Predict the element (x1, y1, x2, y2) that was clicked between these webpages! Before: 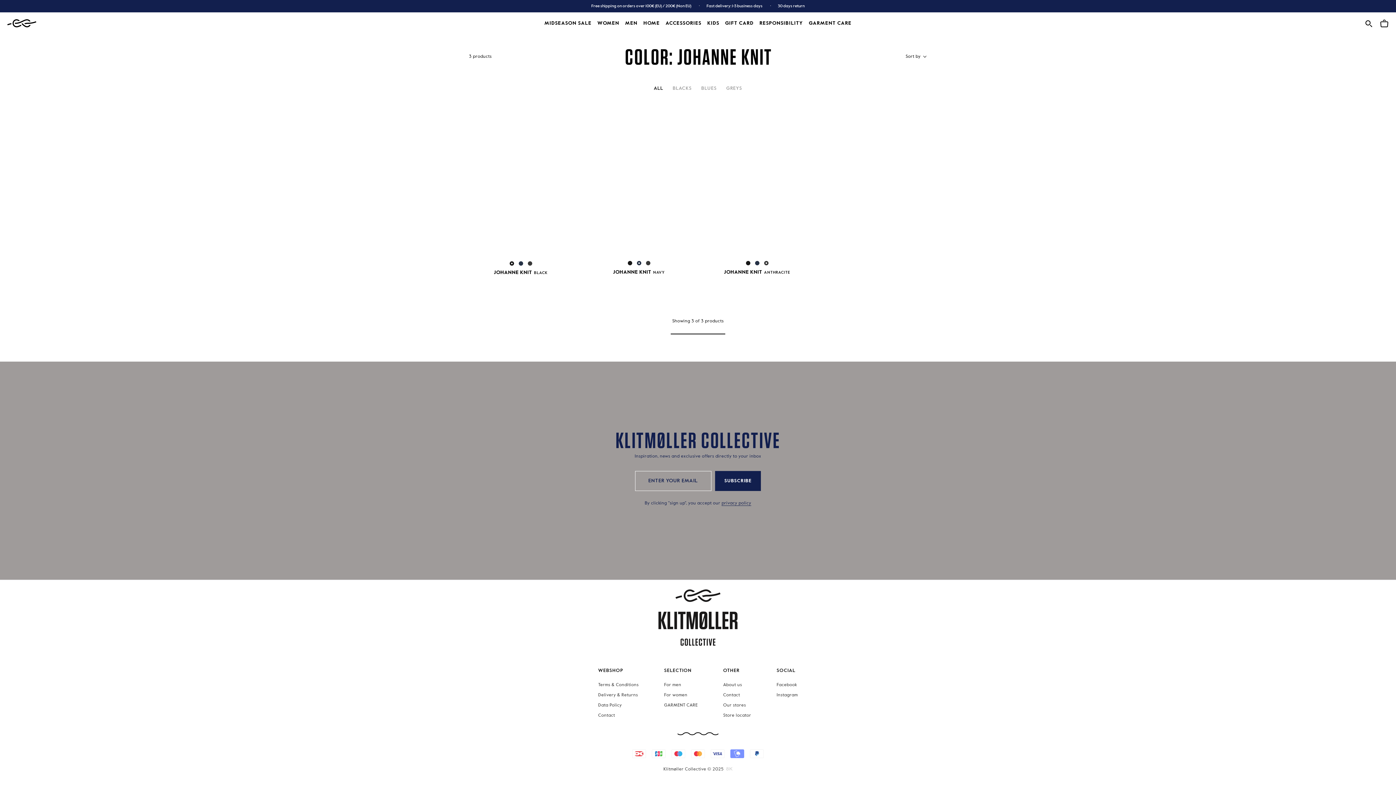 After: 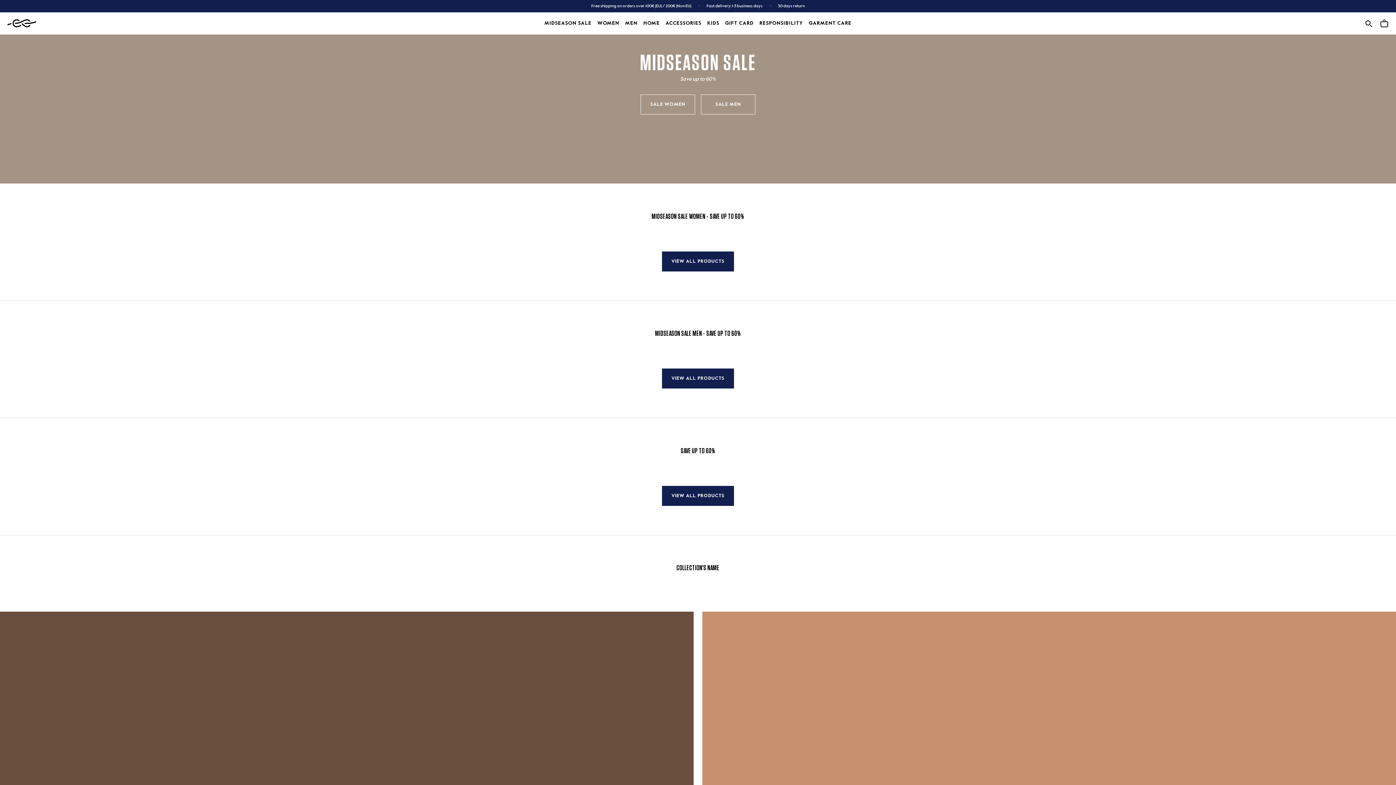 Action: bbox: (663, 767, 723, 771) label: Klitmøller Collective © 2025